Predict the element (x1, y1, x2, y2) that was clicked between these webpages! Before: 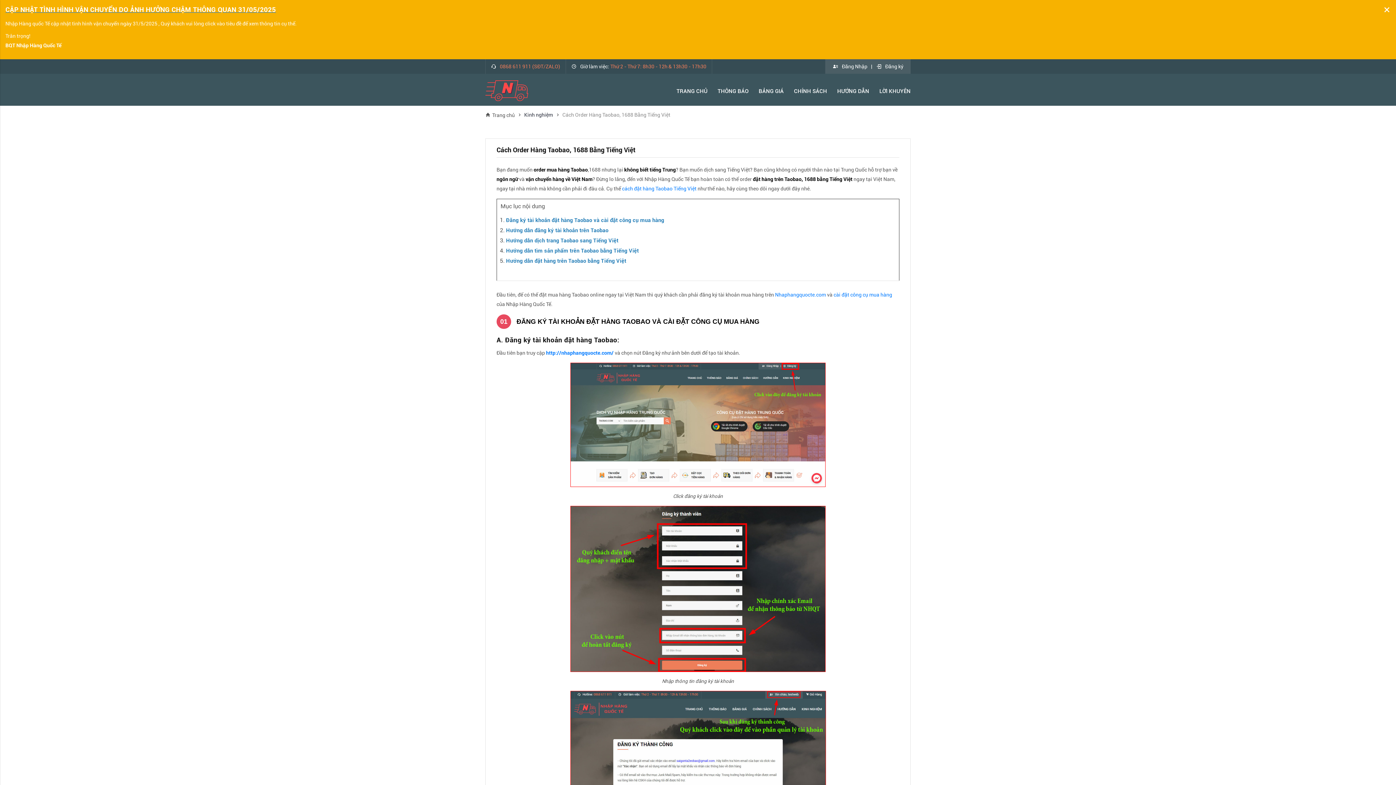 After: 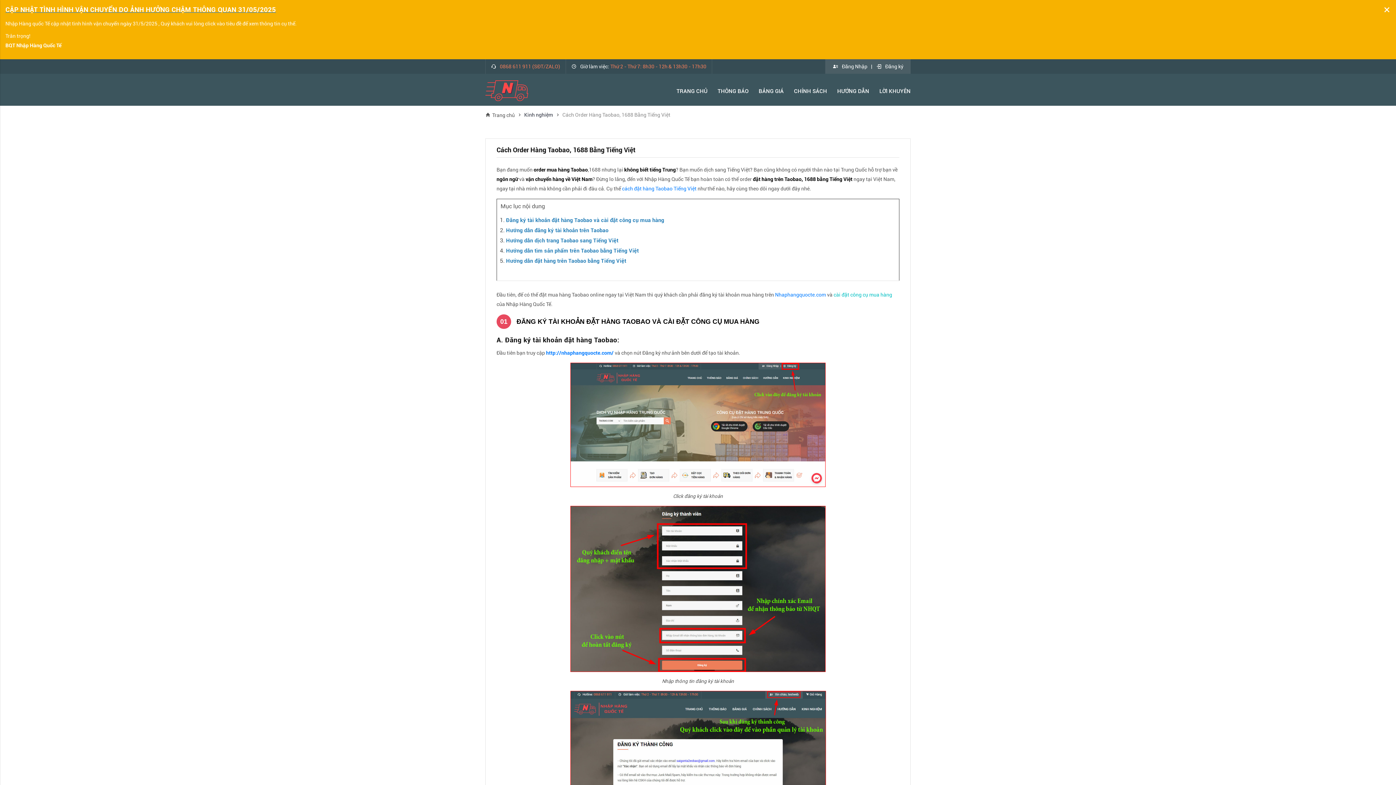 Action: bbox: (833, 292, 892, 297) label: cài đặt công cụ mua hàng